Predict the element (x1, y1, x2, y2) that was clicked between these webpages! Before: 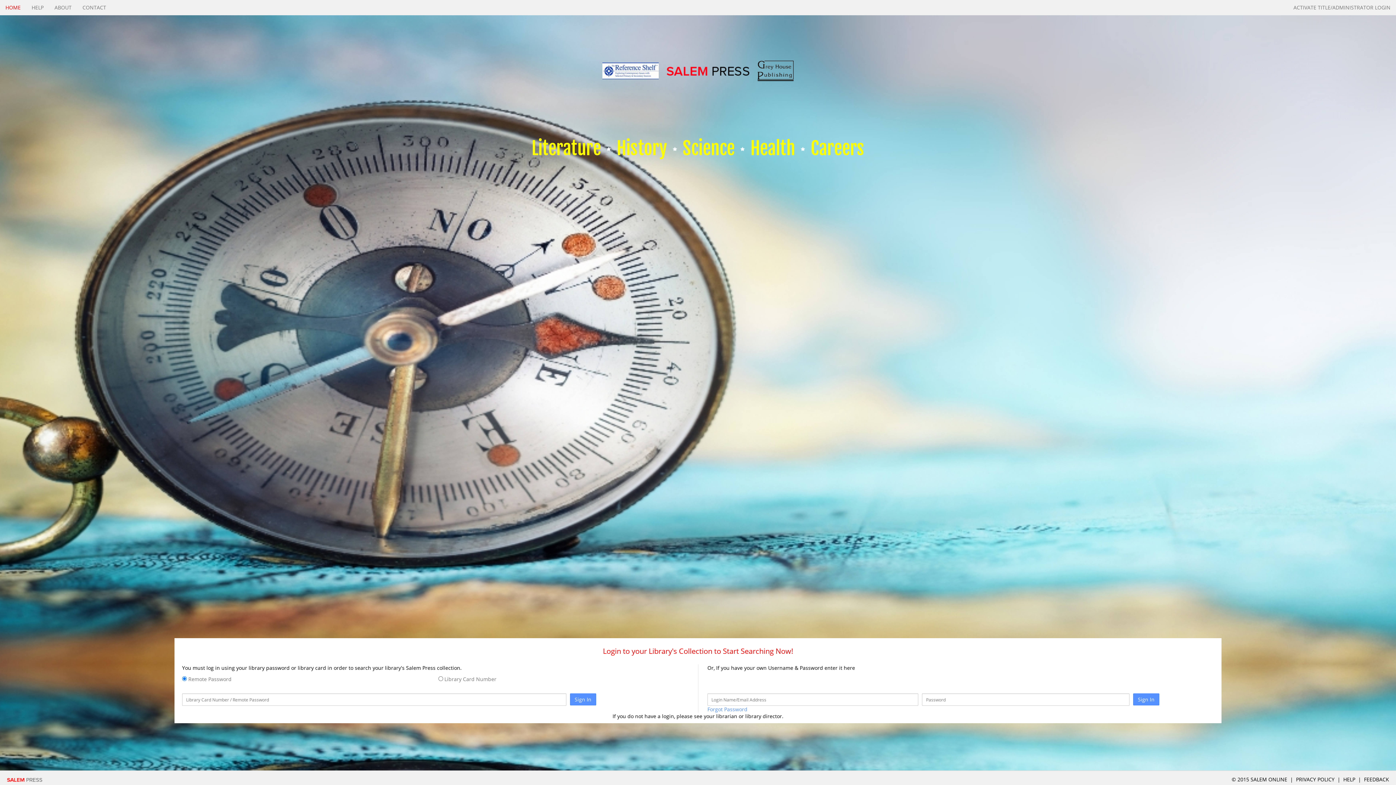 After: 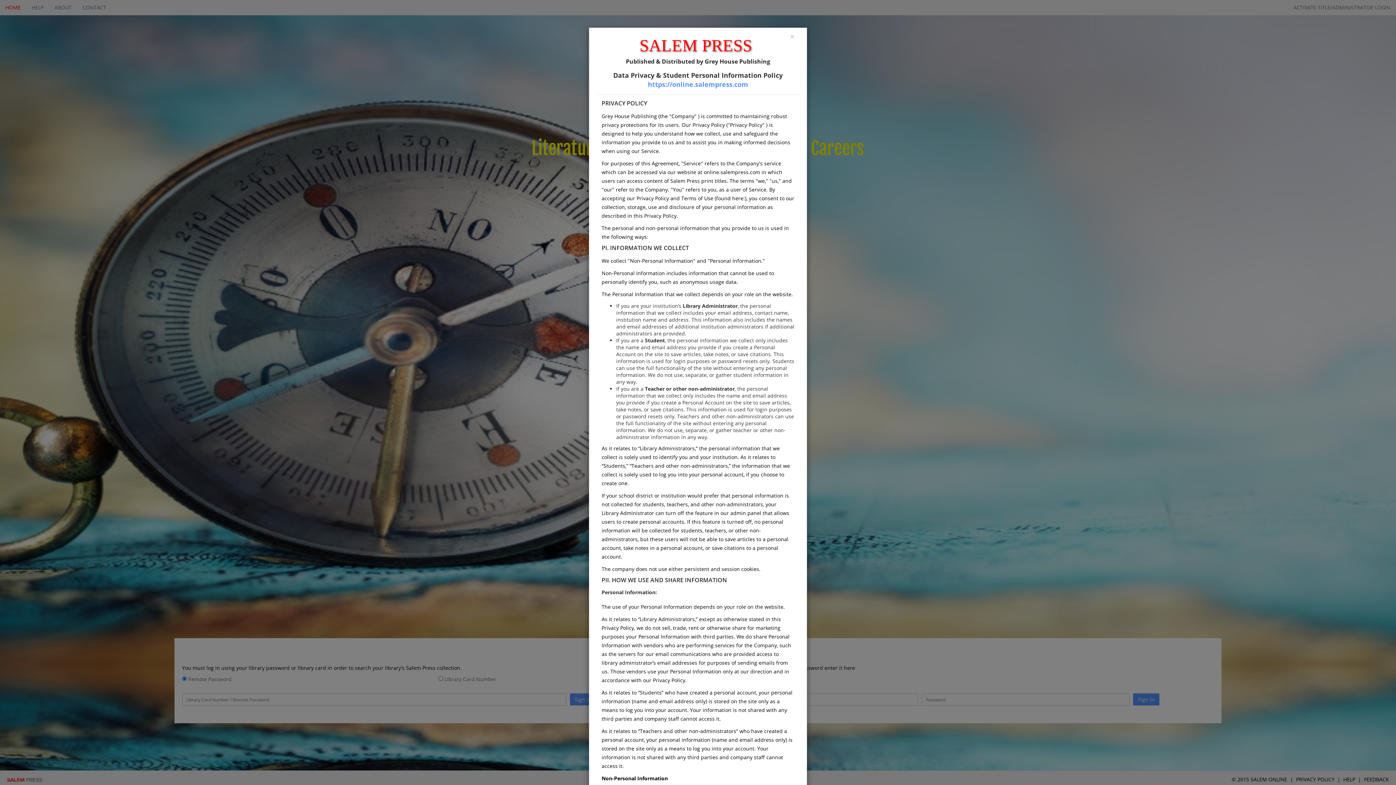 Action: bbox: (1296, 776, 1334, 783) label: PRIVACY POLICY